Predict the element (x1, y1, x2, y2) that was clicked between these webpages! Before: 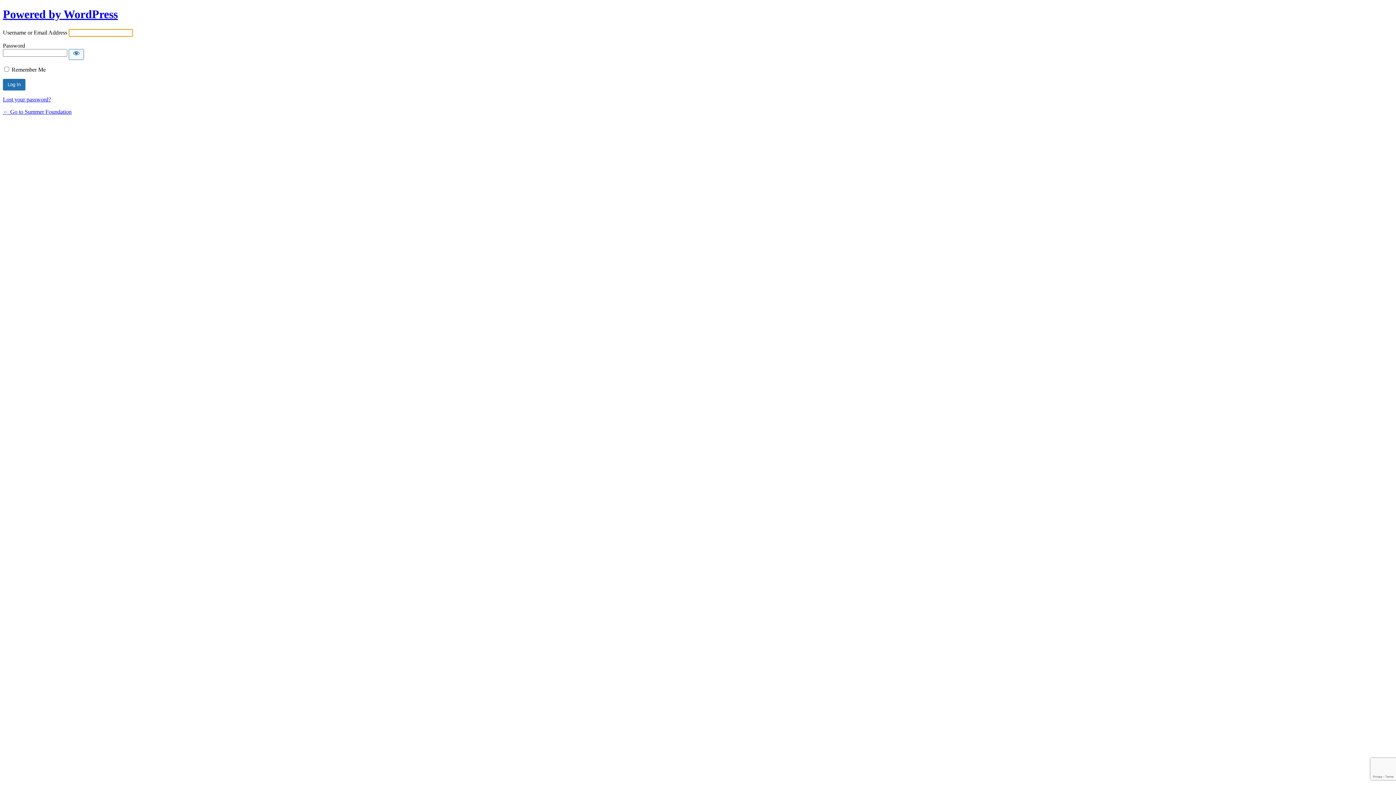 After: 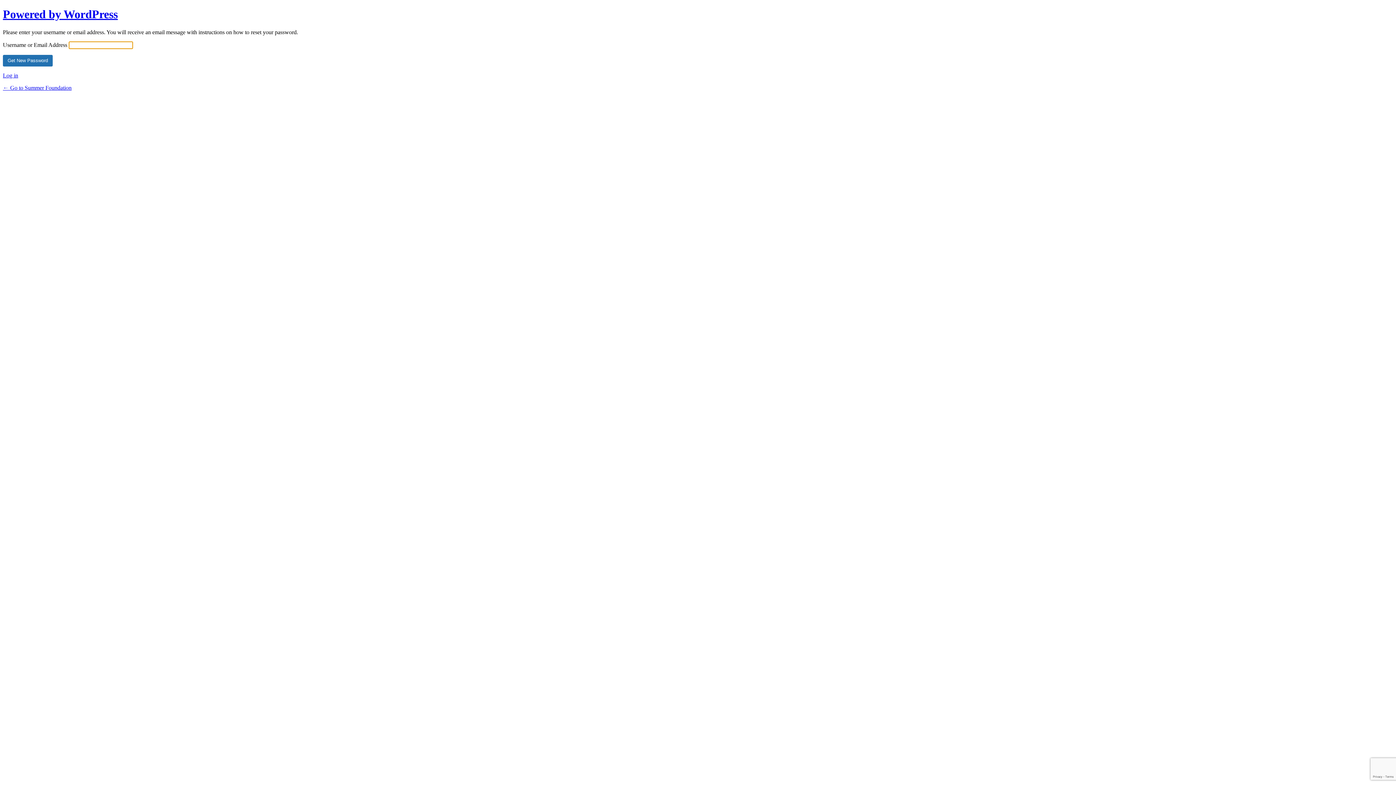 Action: bbox: (2, 96, 50, 102) label: Lost your password?